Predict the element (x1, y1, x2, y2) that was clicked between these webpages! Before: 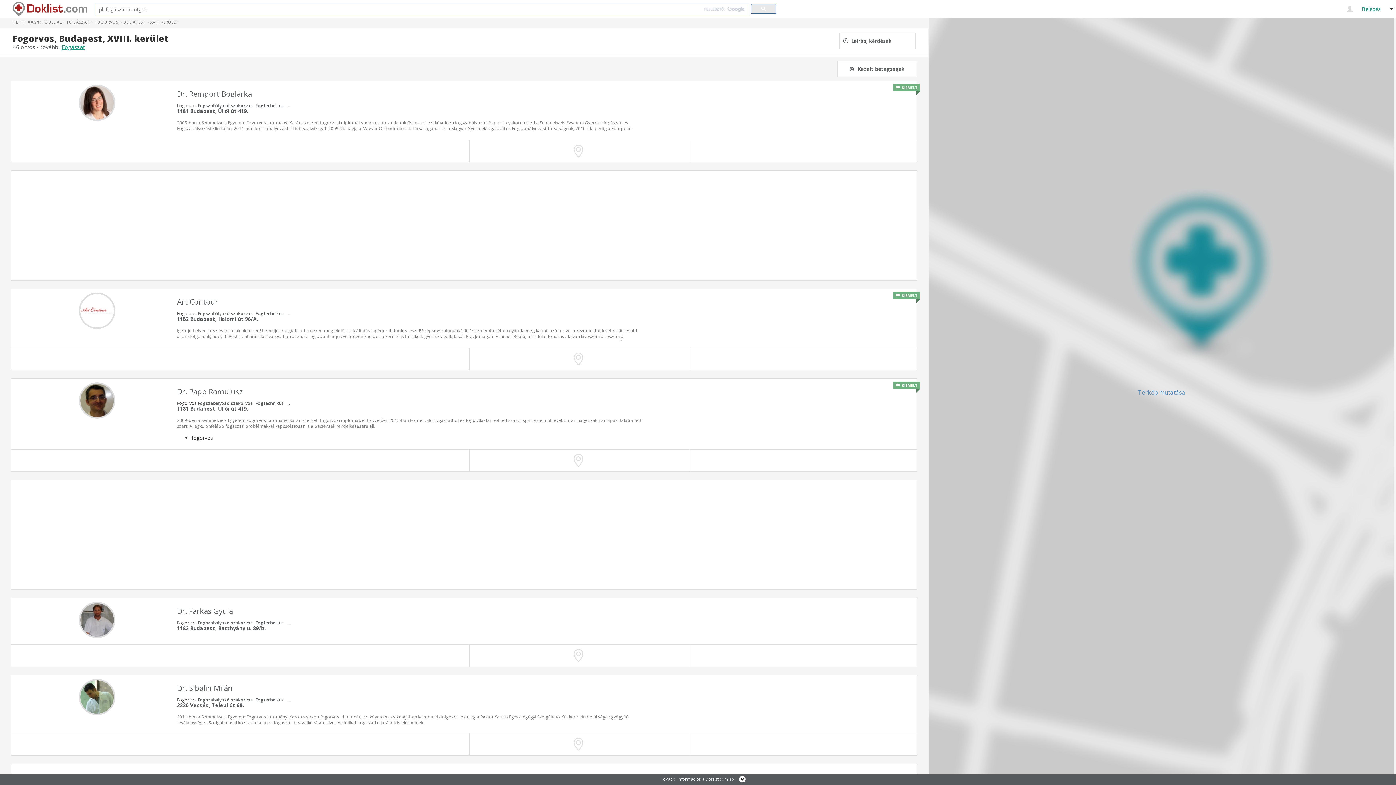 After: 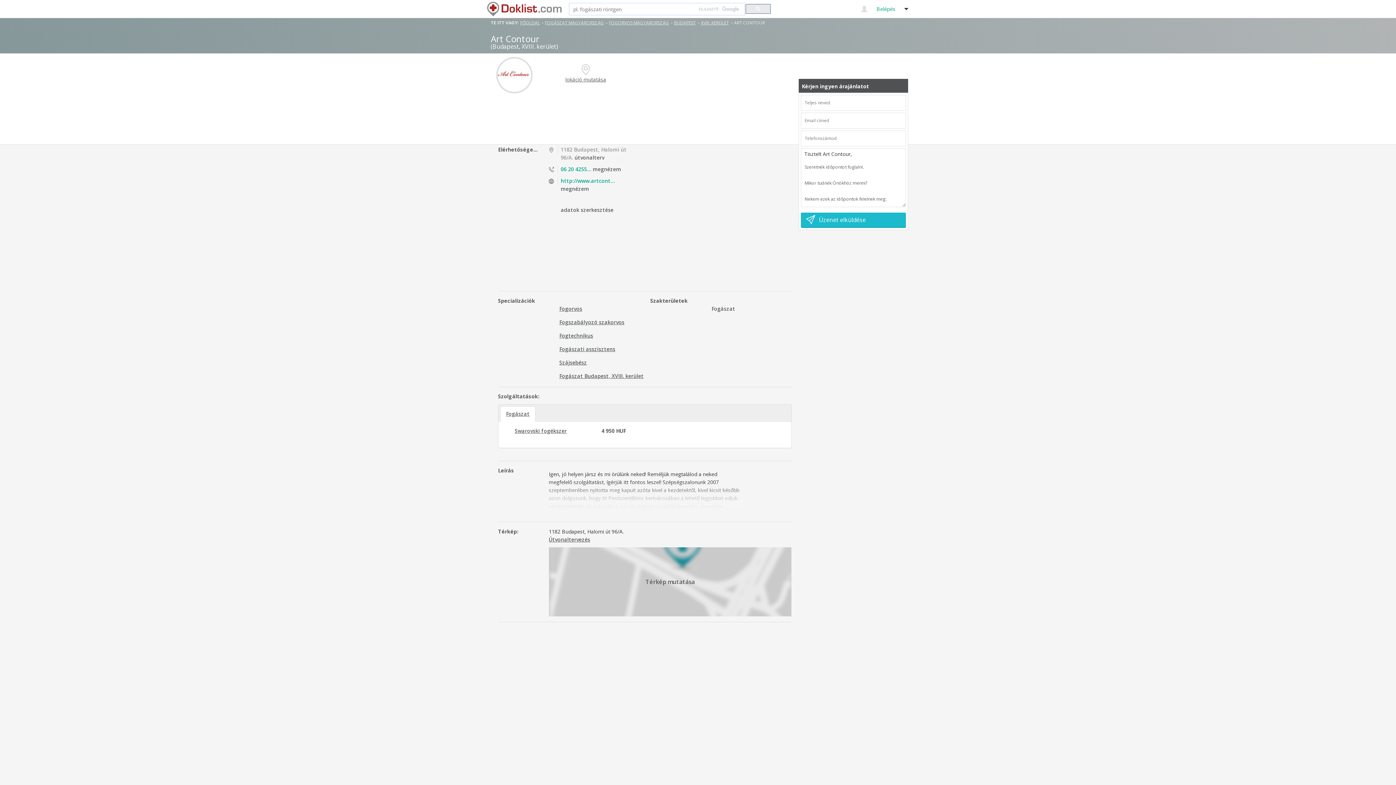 Action: label: Art Contour bbox: (177, 298, 644, 306)